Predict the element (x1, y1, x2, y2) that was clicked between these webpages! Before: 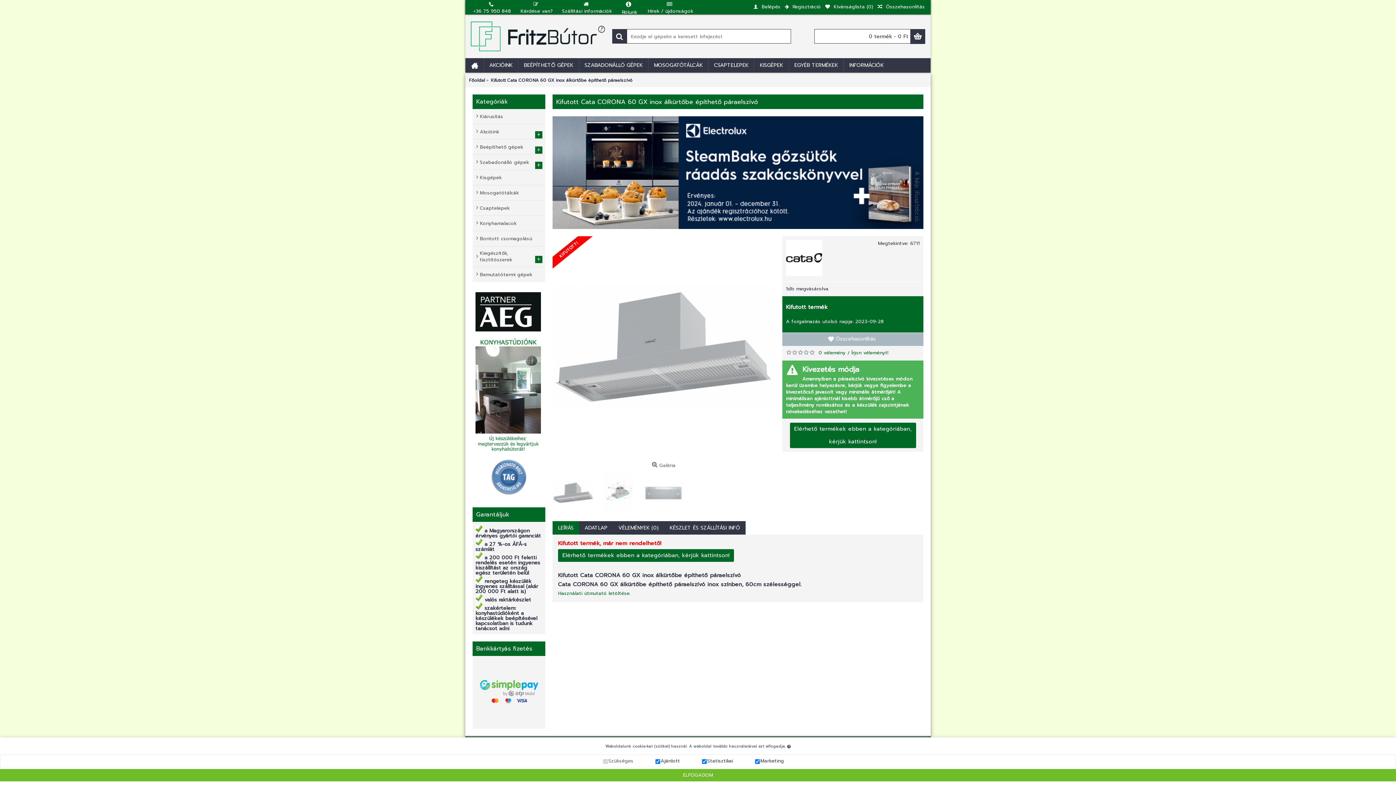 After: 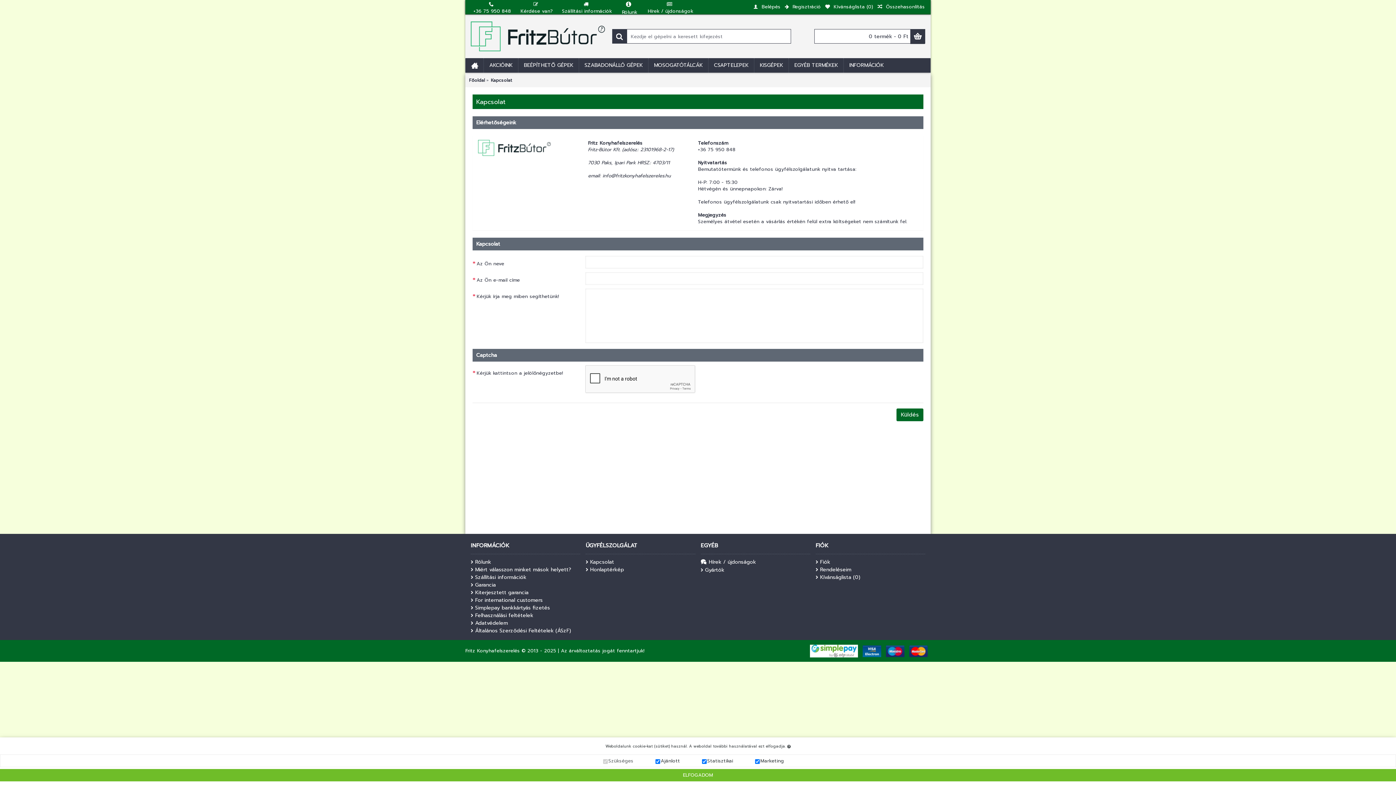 Action: label:  +36 75 950 848 bbox: (469, 0, 515, 15)